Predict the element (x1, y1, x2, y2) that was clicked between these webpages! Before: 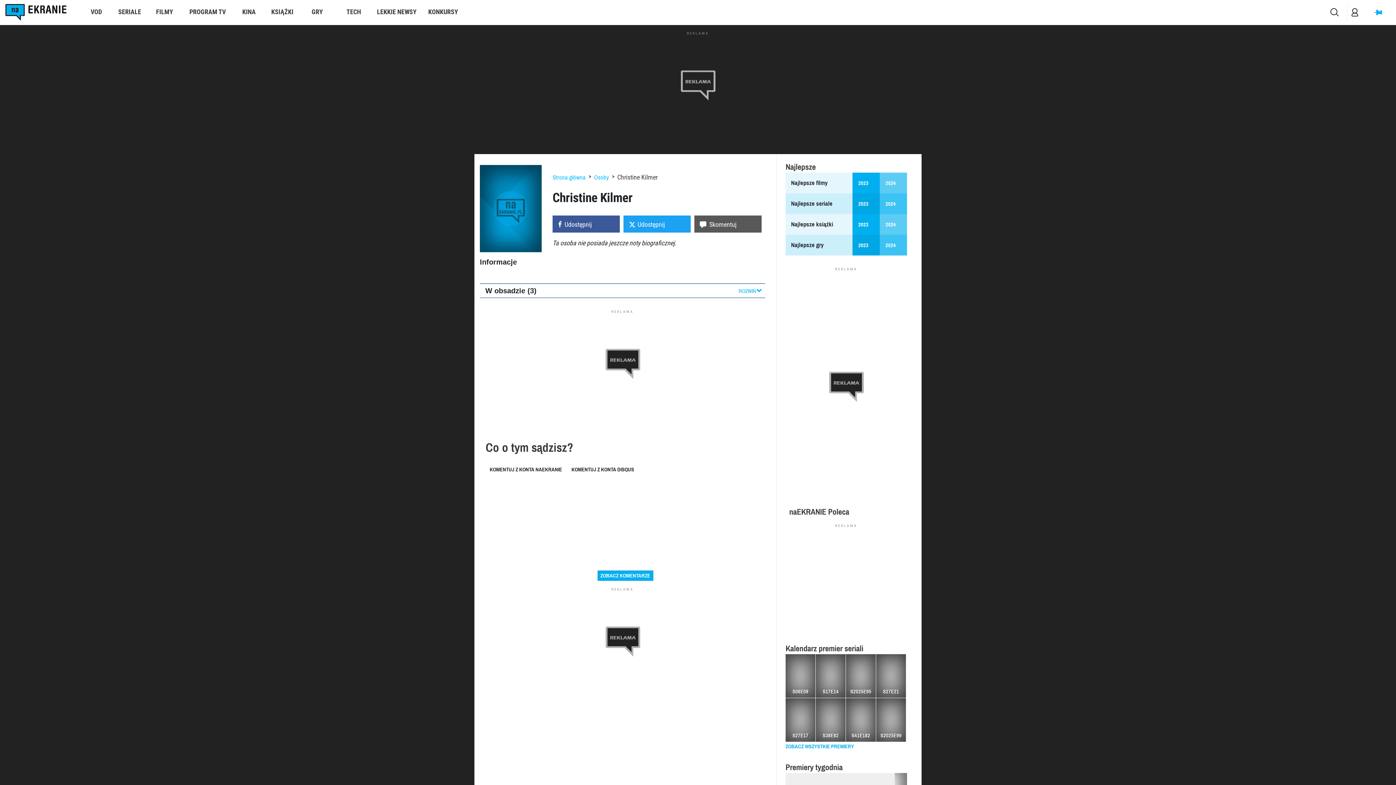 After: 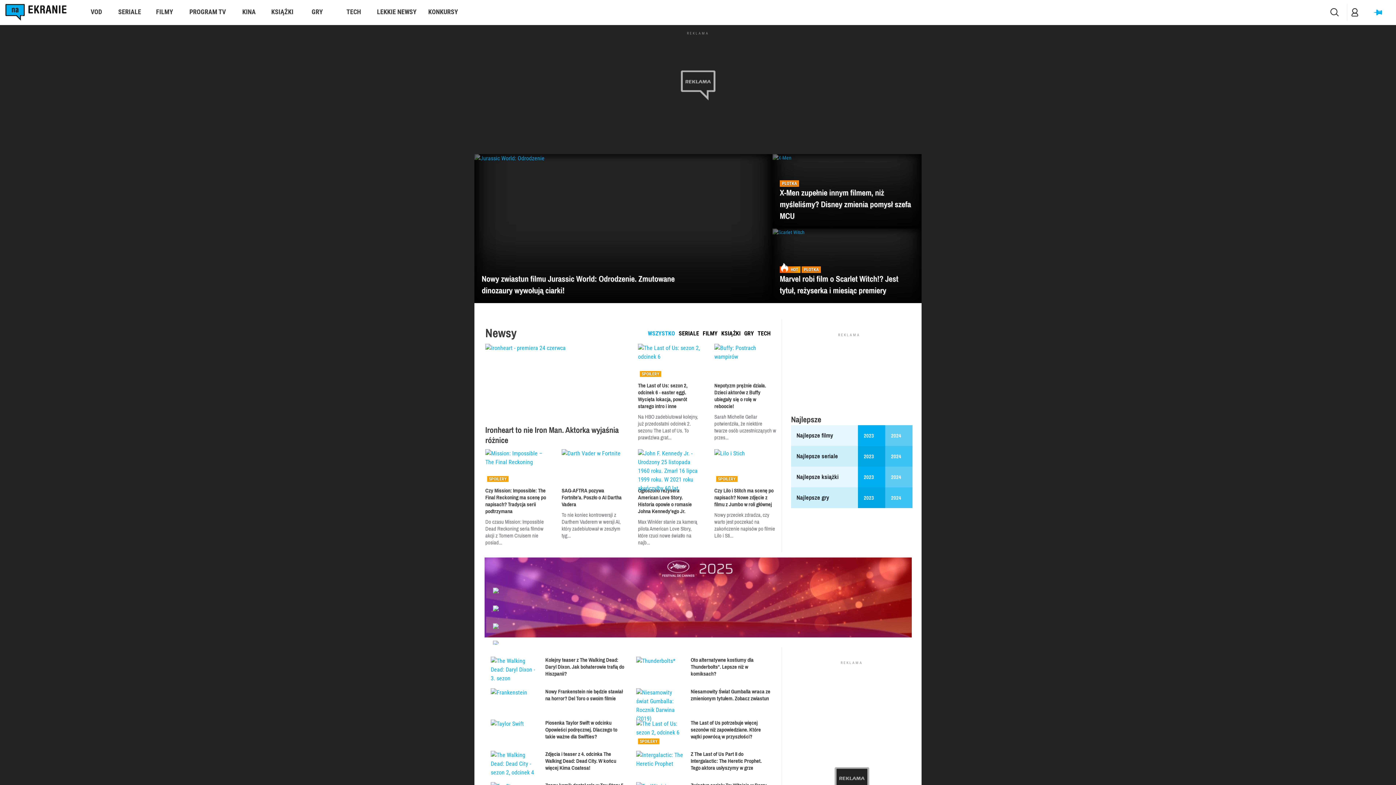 Action: label: Strona główna bbox: (552, 172, 585, 183)